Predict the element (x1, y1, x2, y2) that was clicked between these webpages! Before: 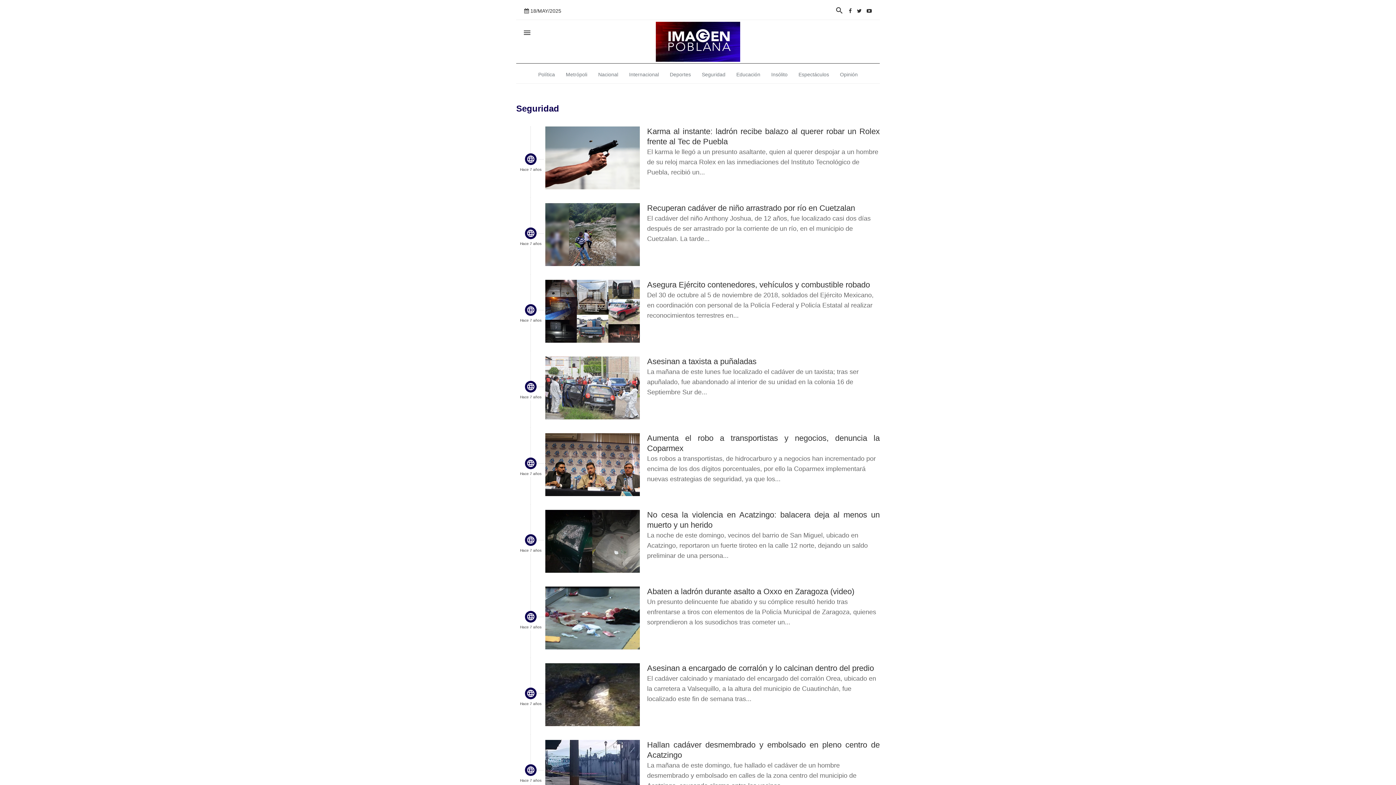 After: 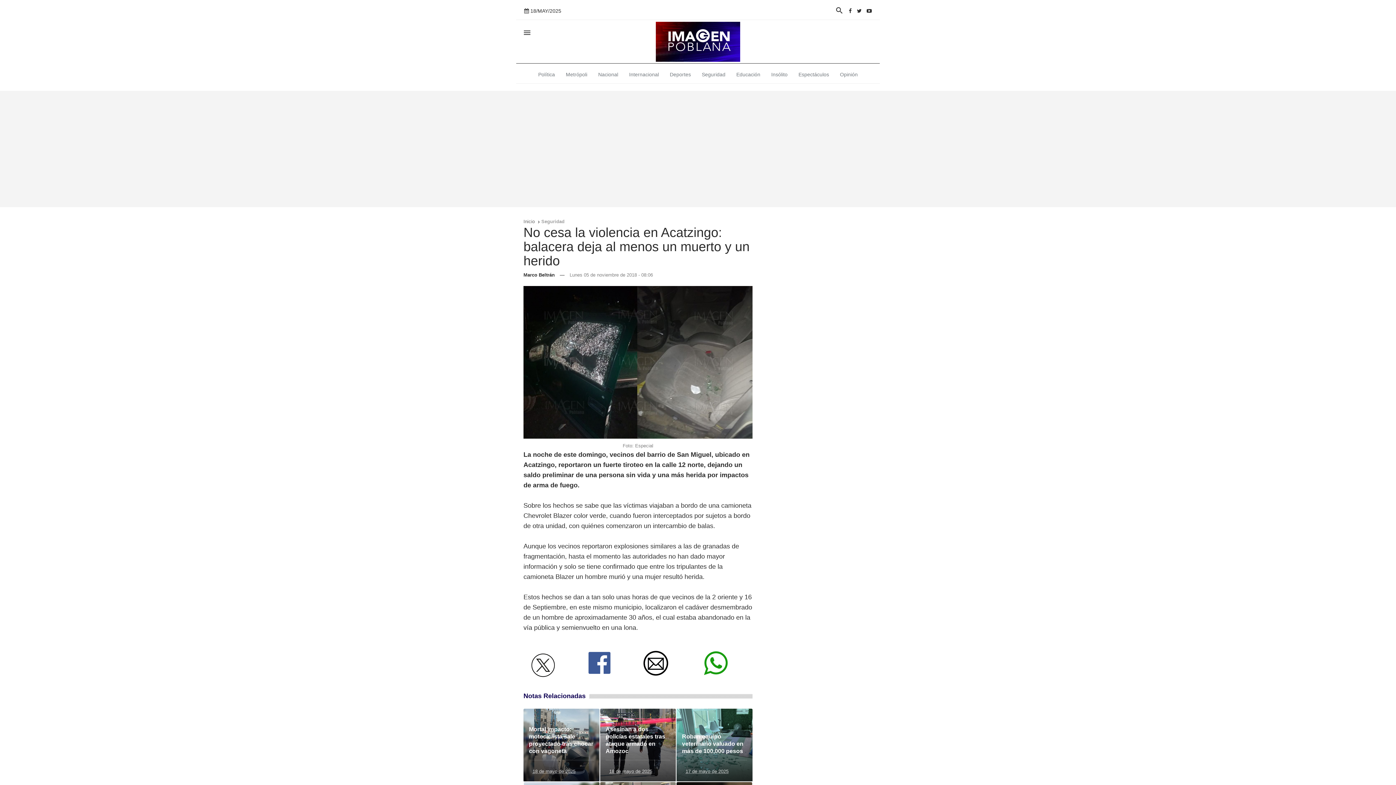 Action: bbox: (525, 534, 536, 546) label: 